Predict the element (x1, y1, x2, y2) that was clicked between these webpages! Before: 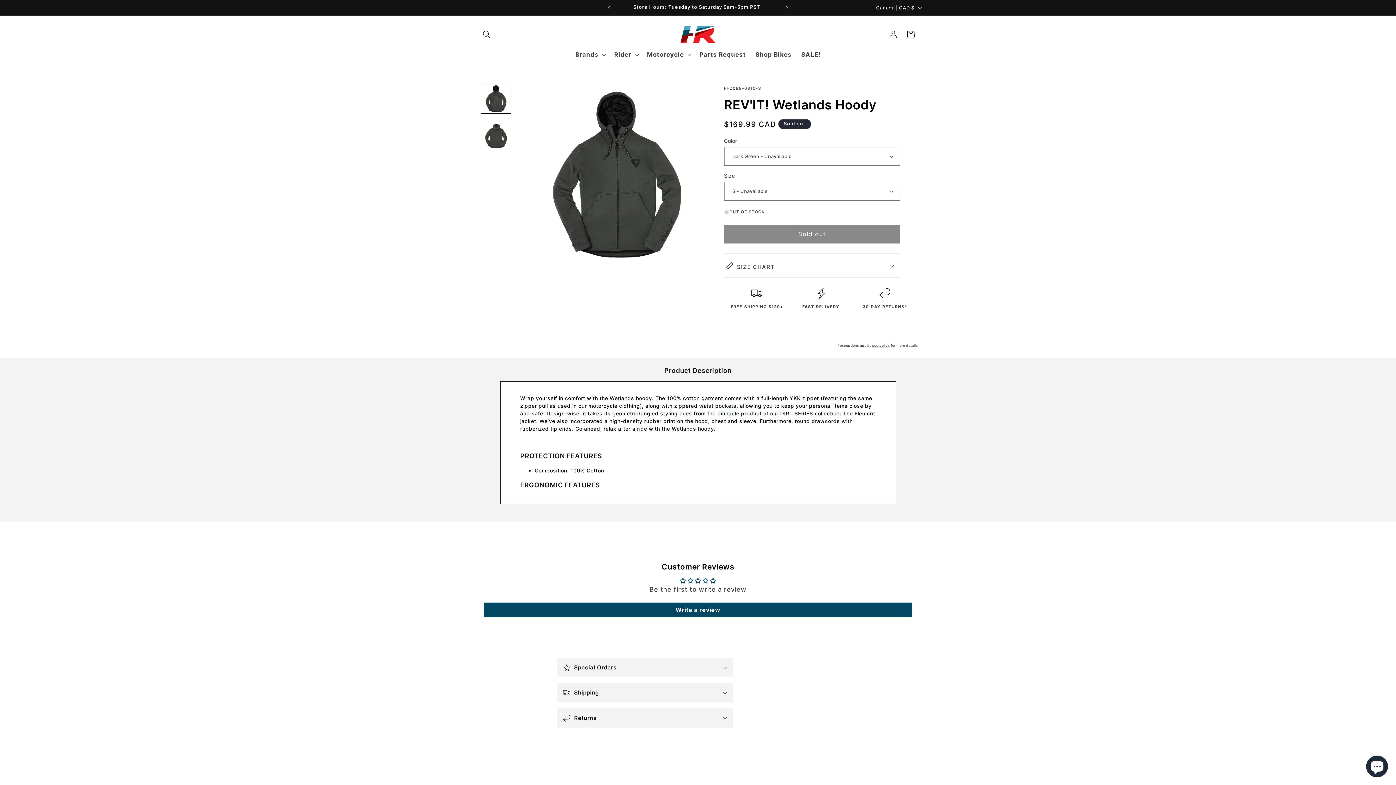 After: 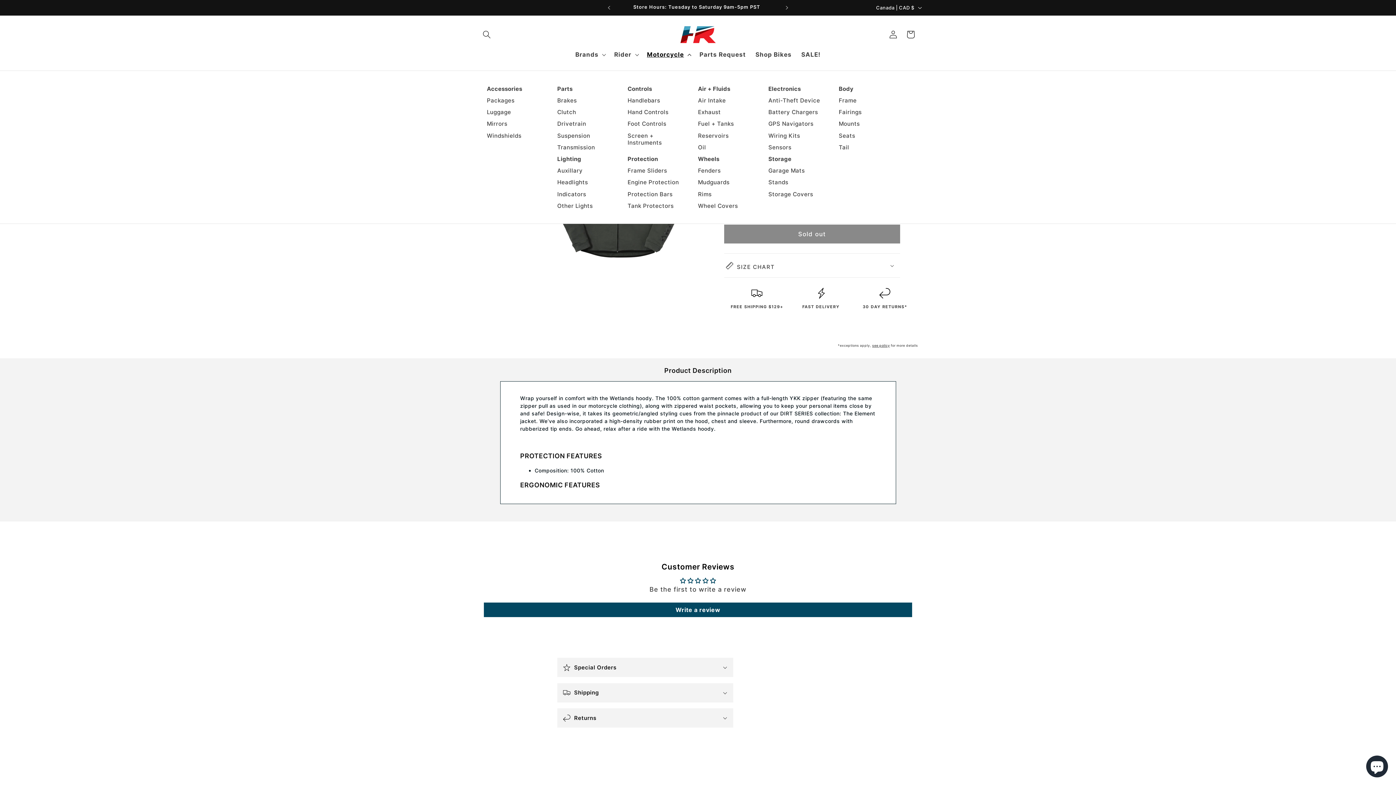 Action: label: Motorcycle bbox: (642, 46, 694, 63)